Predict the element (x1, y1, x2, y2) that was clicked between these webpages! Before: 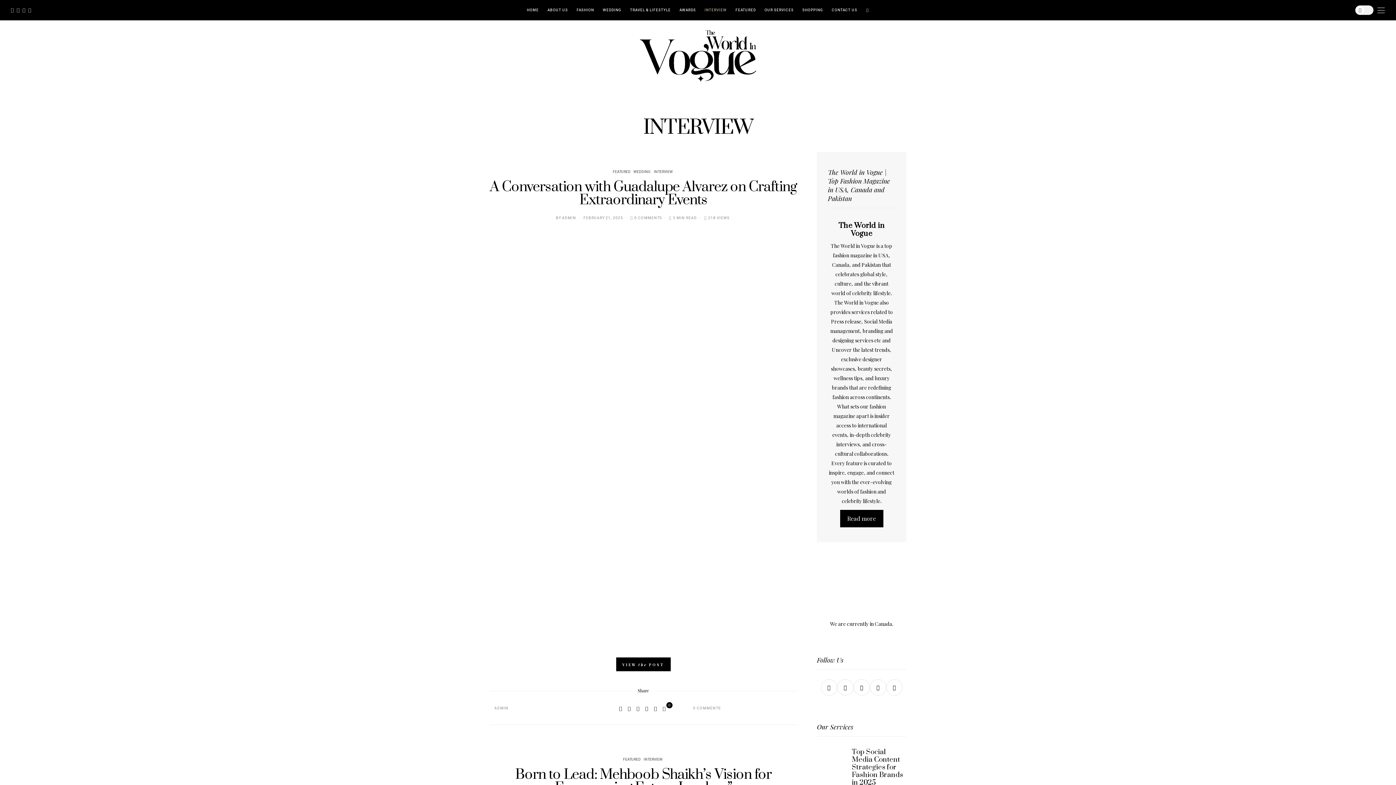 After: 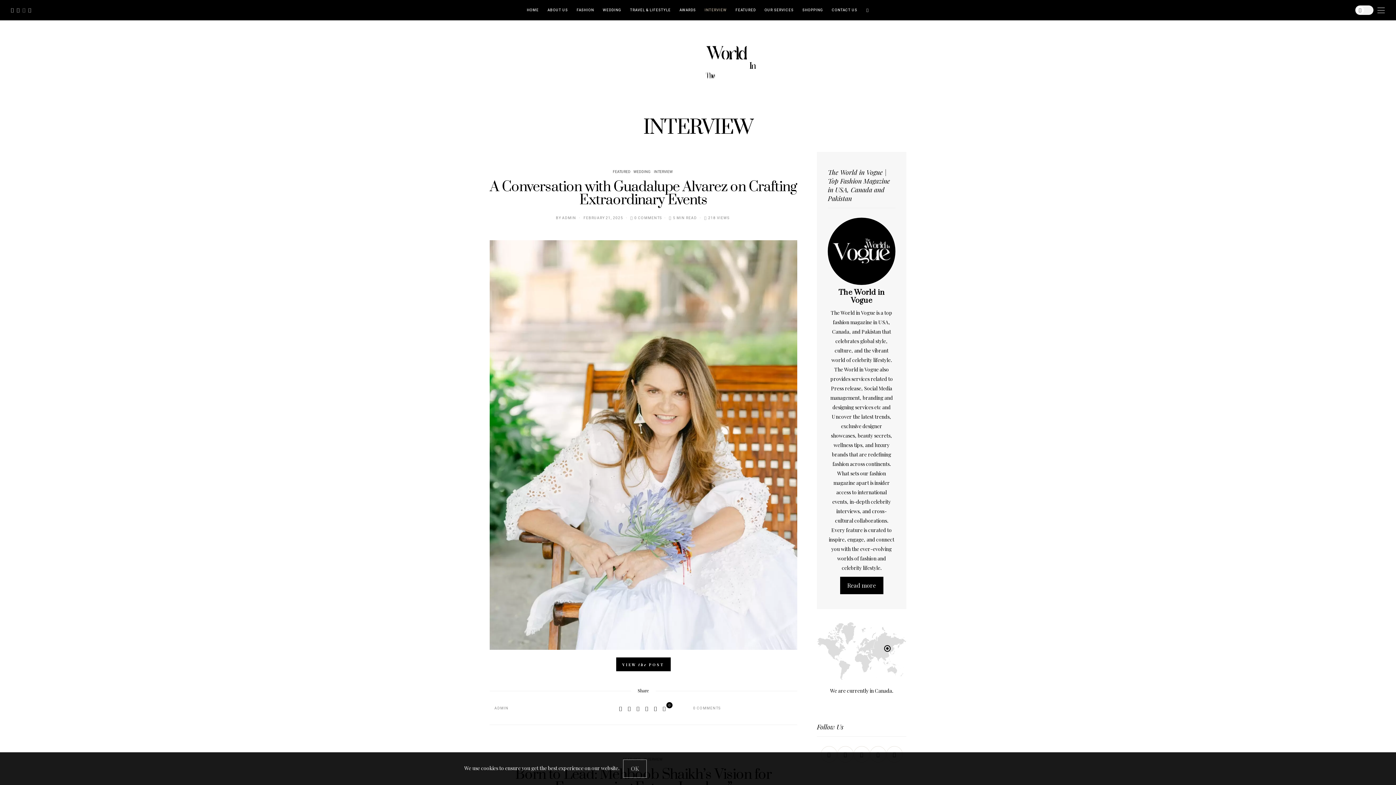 Action: label: Instagram bbox: (22, 5, 25, 14)